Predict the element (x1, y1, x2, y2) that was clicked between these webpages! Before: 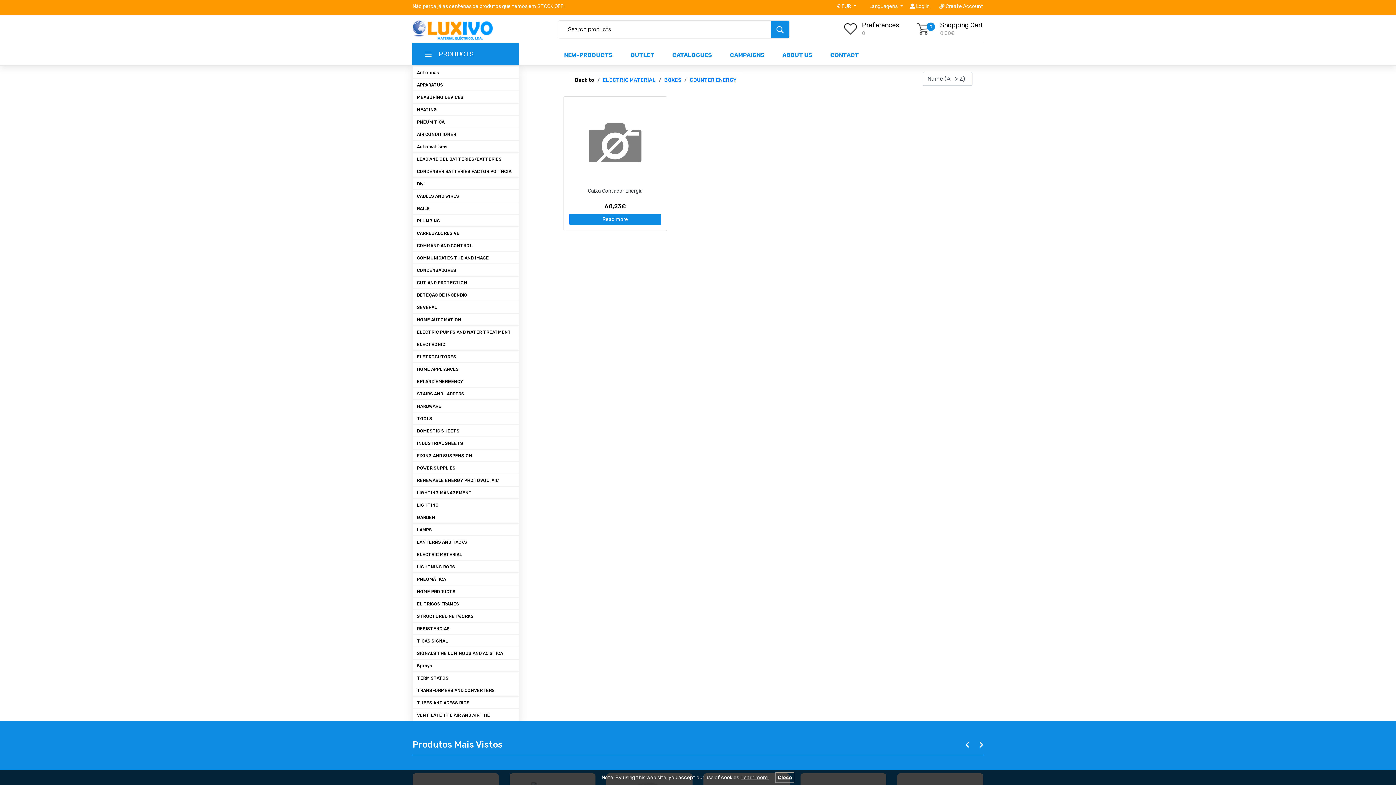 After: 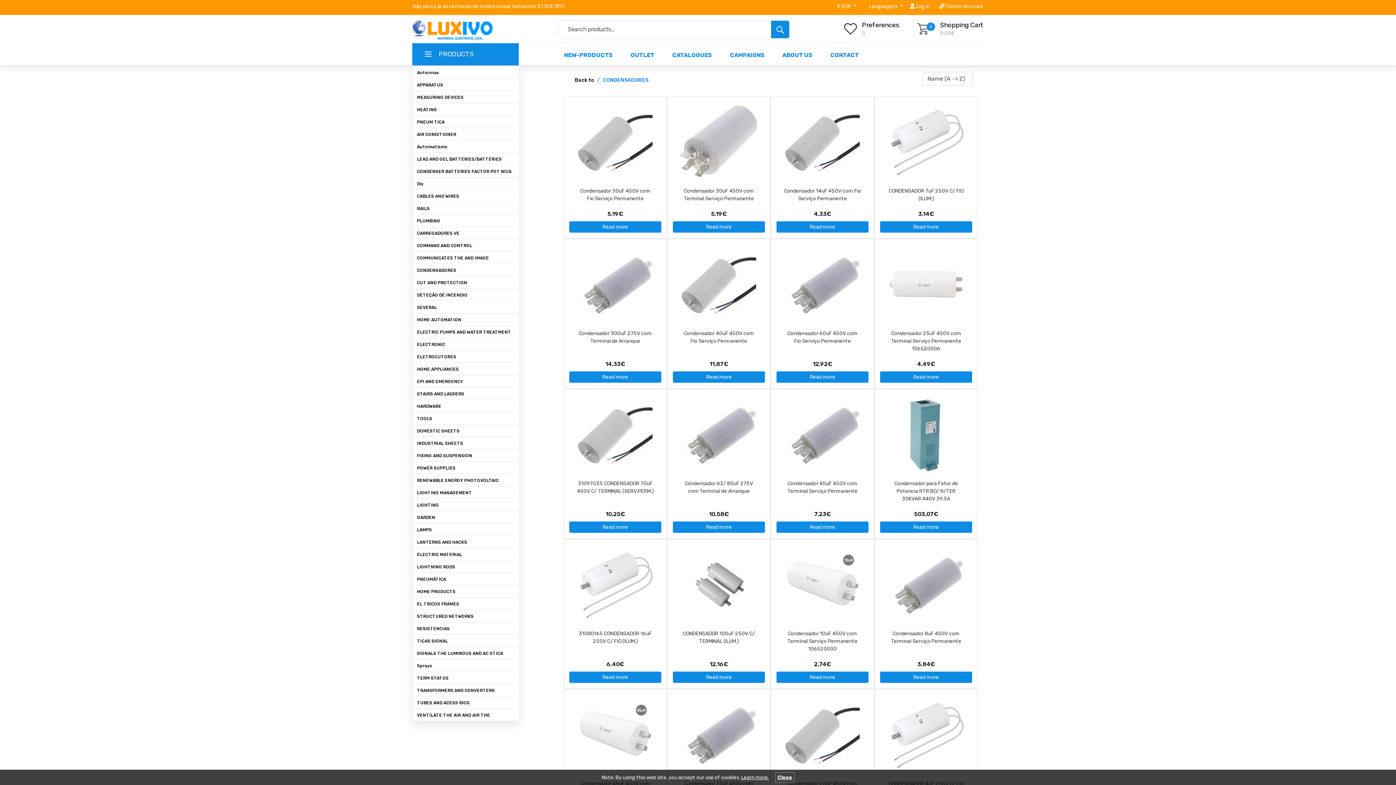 Action: bbox: (417, 264, 518, 276) label: CONDENSADORES